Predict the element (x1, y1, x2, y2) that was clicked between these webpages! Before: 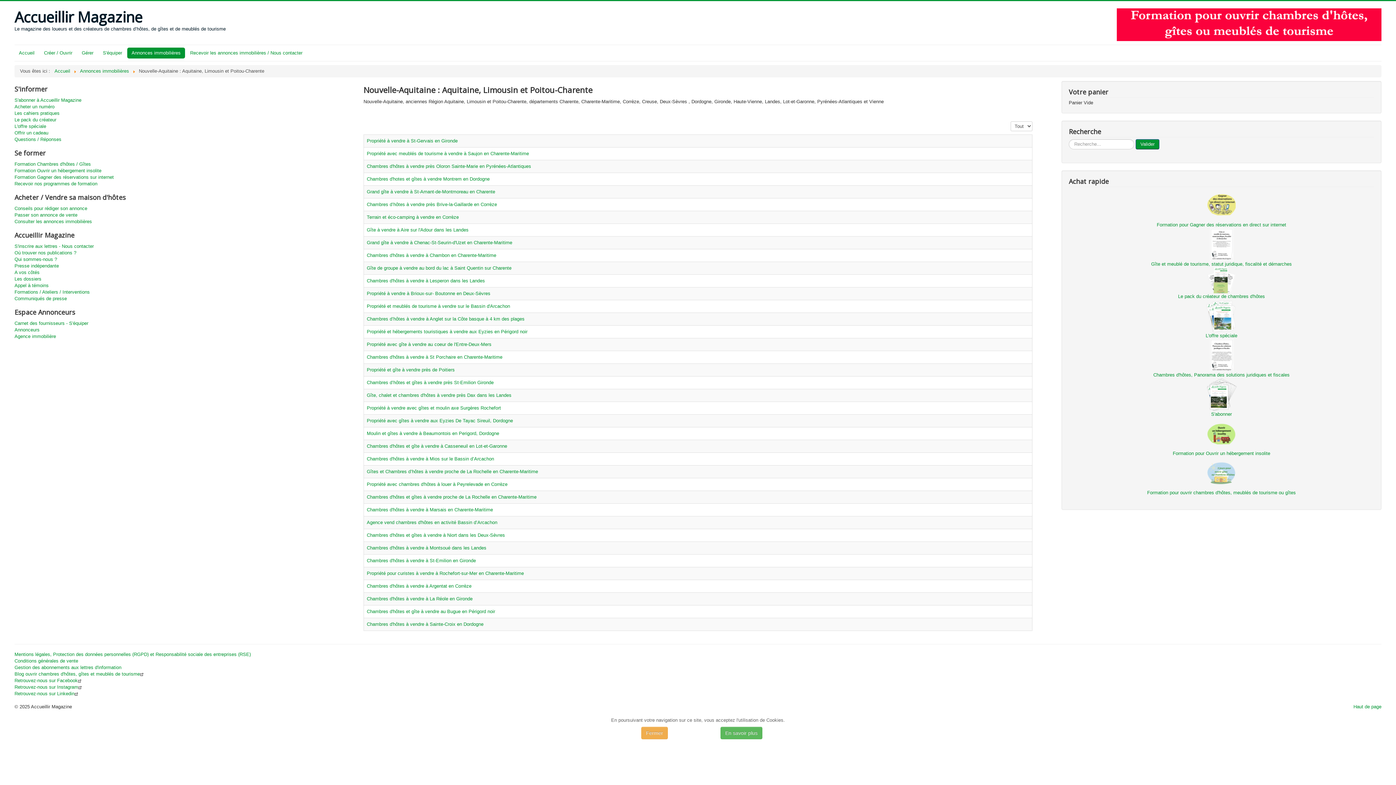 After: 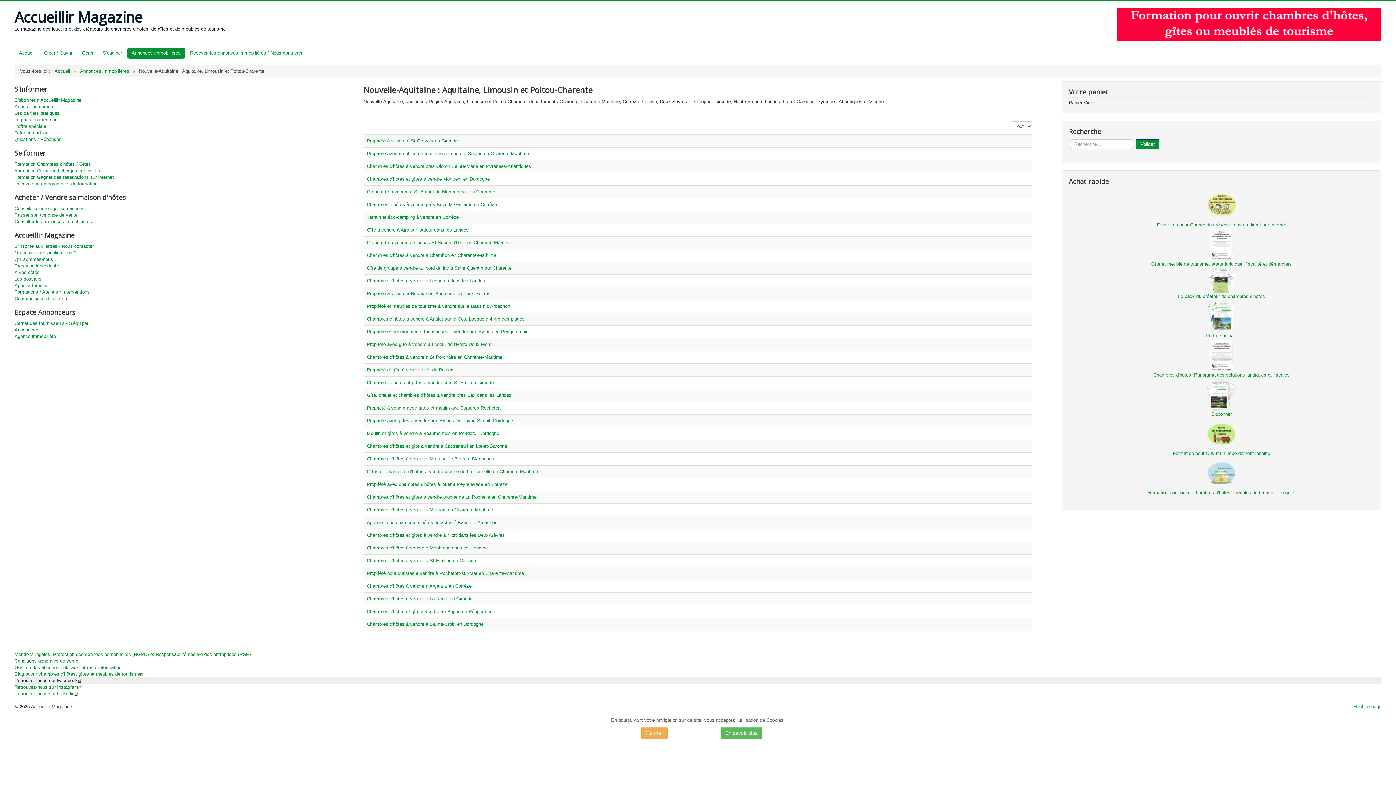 Action: bbox: (14, 677, 1381, 684) label: Retrouvez-nous sur Facebook